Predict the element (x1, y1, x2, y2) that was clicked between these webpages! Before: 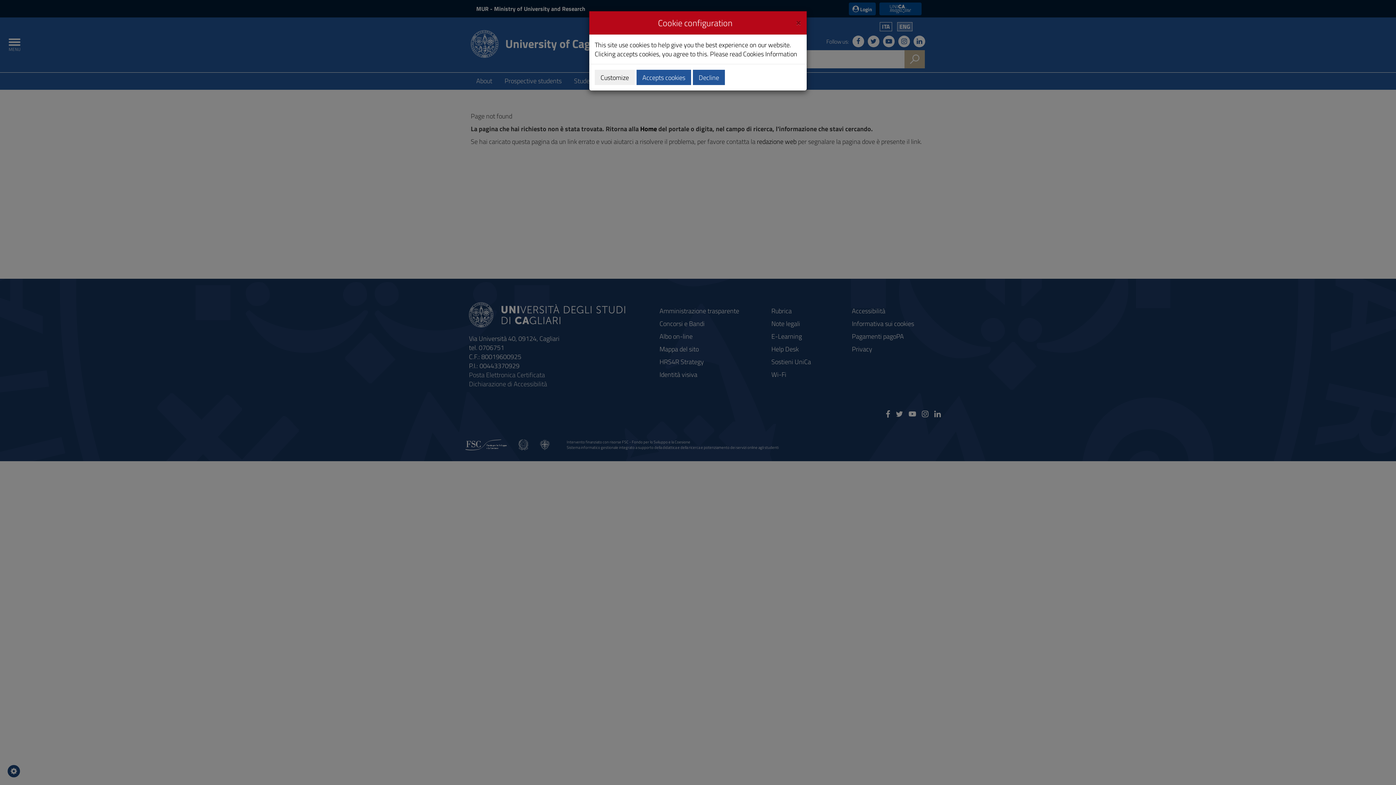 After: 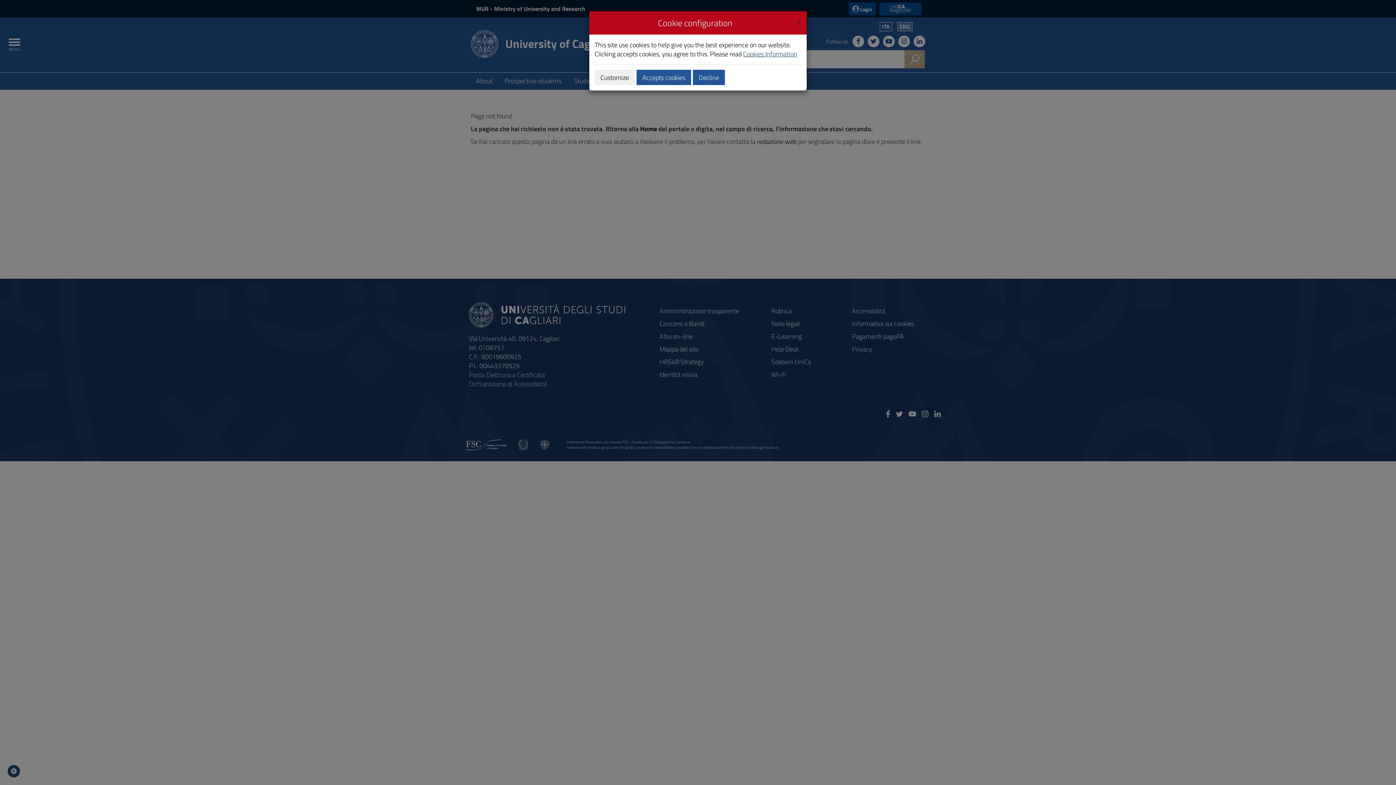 Action: bbox: (743, 49, 797, 58) label: Cookies Information